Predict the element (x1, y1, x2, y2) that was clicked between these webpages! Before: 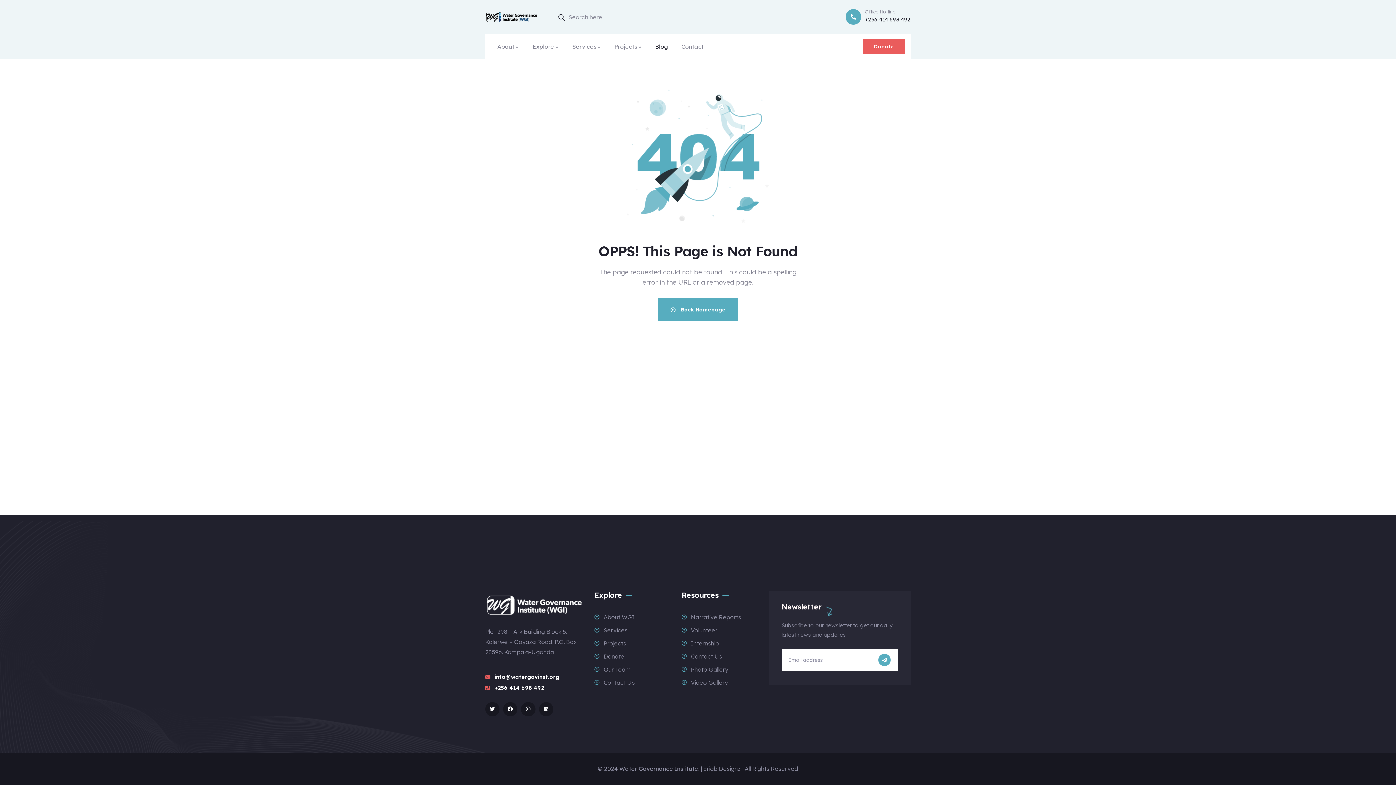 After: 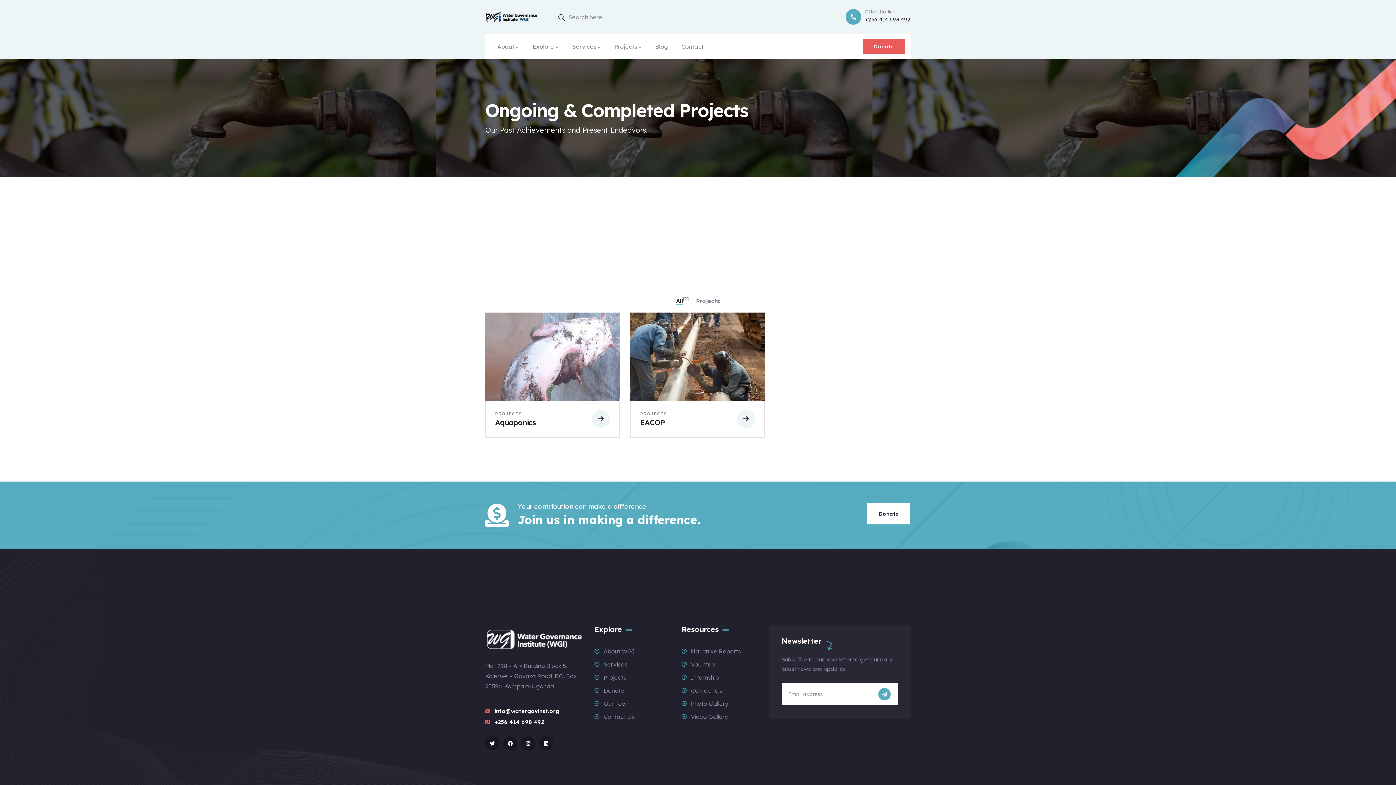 Action: label: Projects bbox: (594, 638, 669, 648)